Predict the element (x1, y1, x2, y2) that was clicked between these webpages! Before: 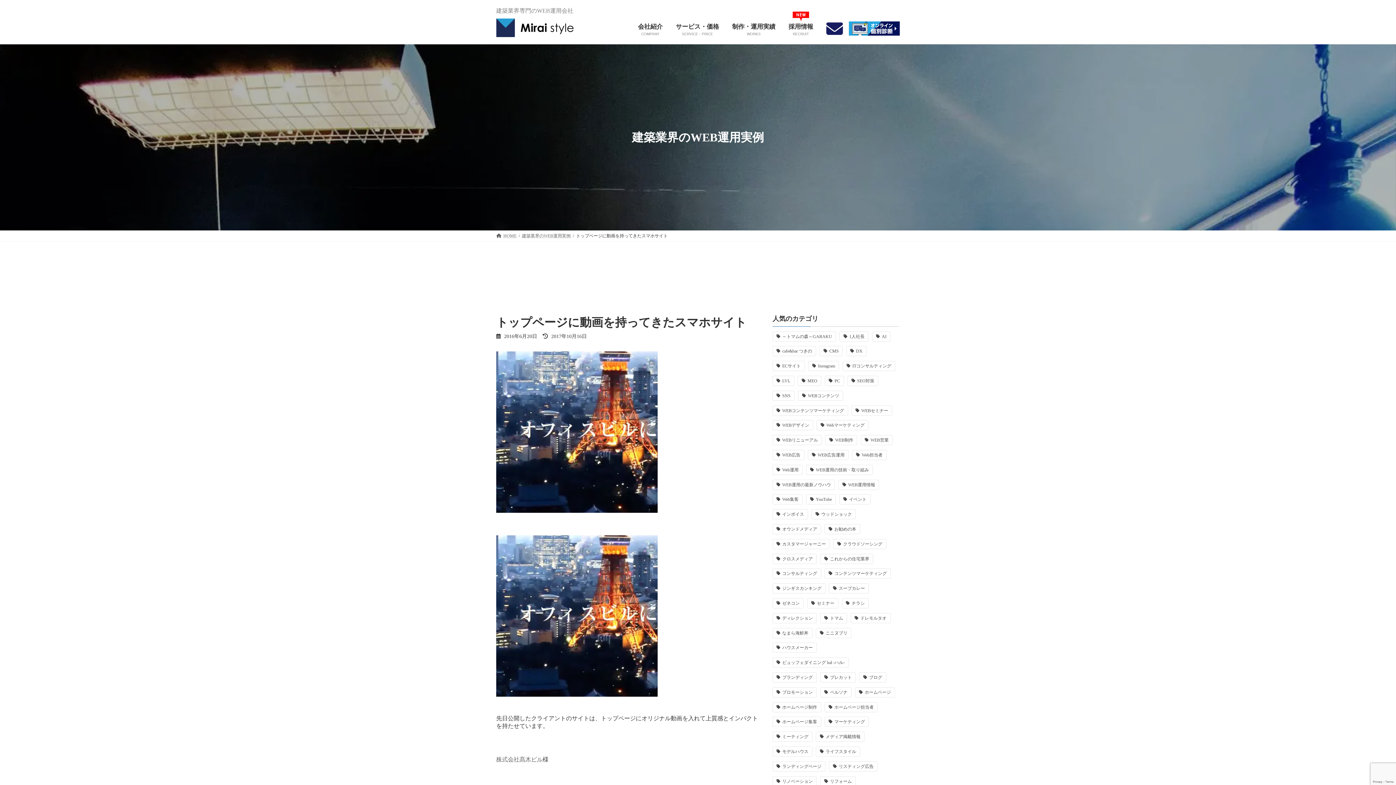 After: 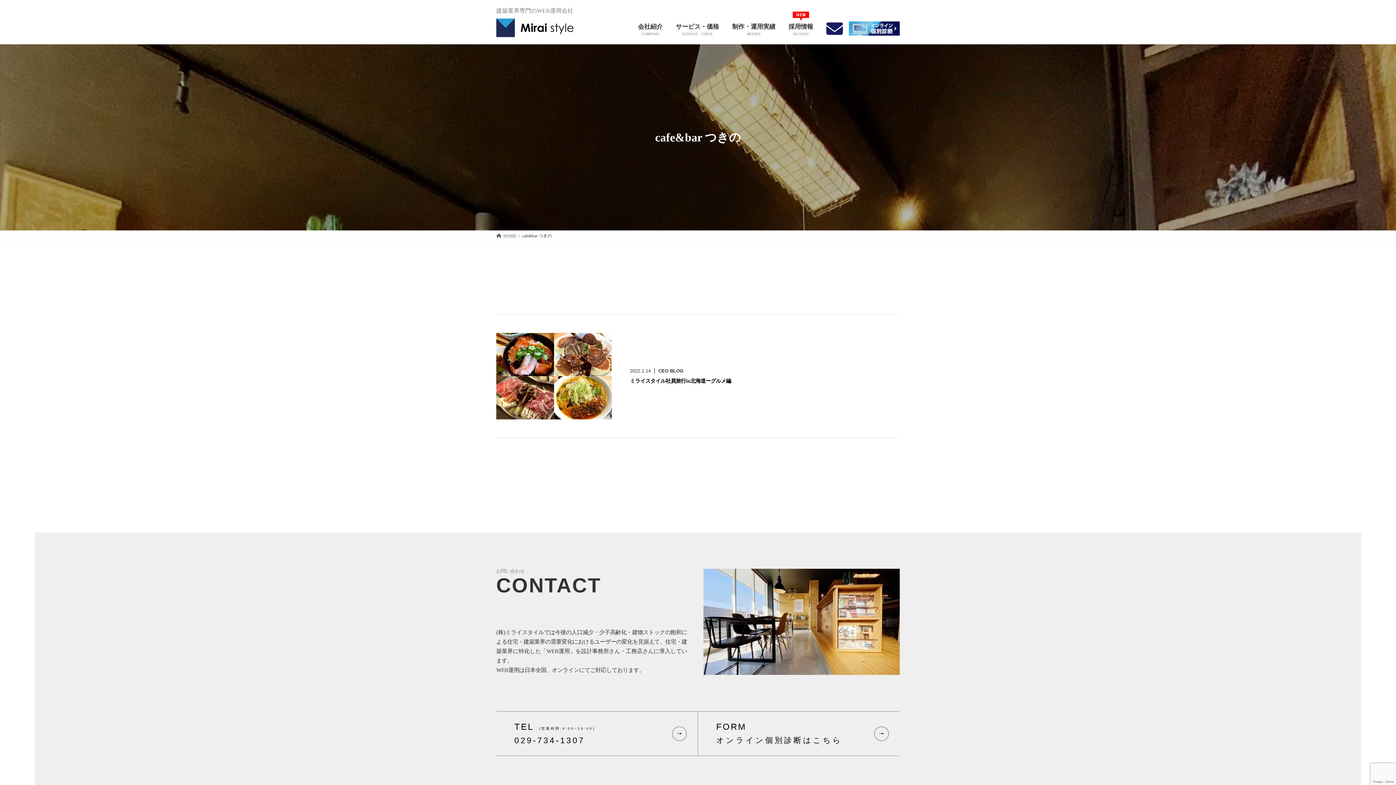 Action: label: cafe&bar つきの bbox: (772, 346, 816, 356)